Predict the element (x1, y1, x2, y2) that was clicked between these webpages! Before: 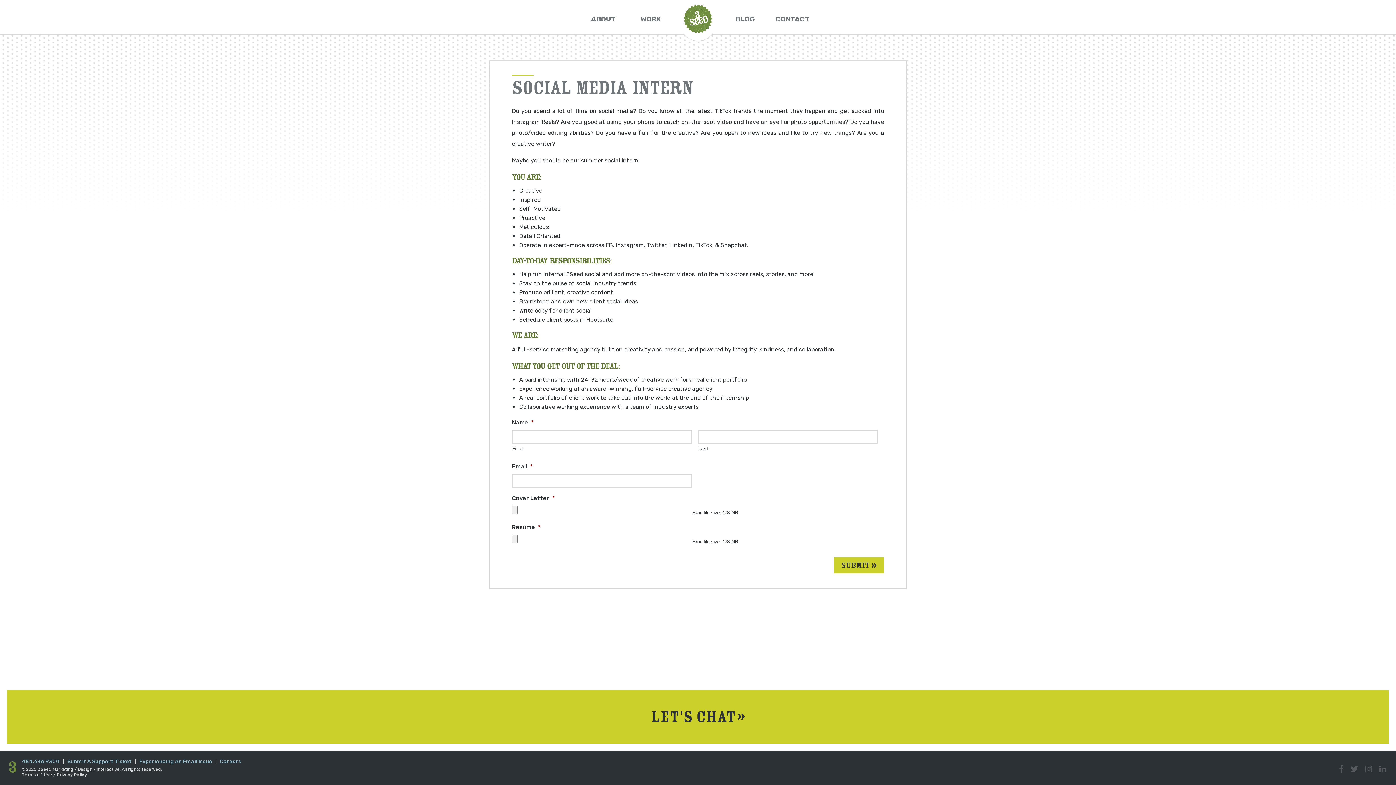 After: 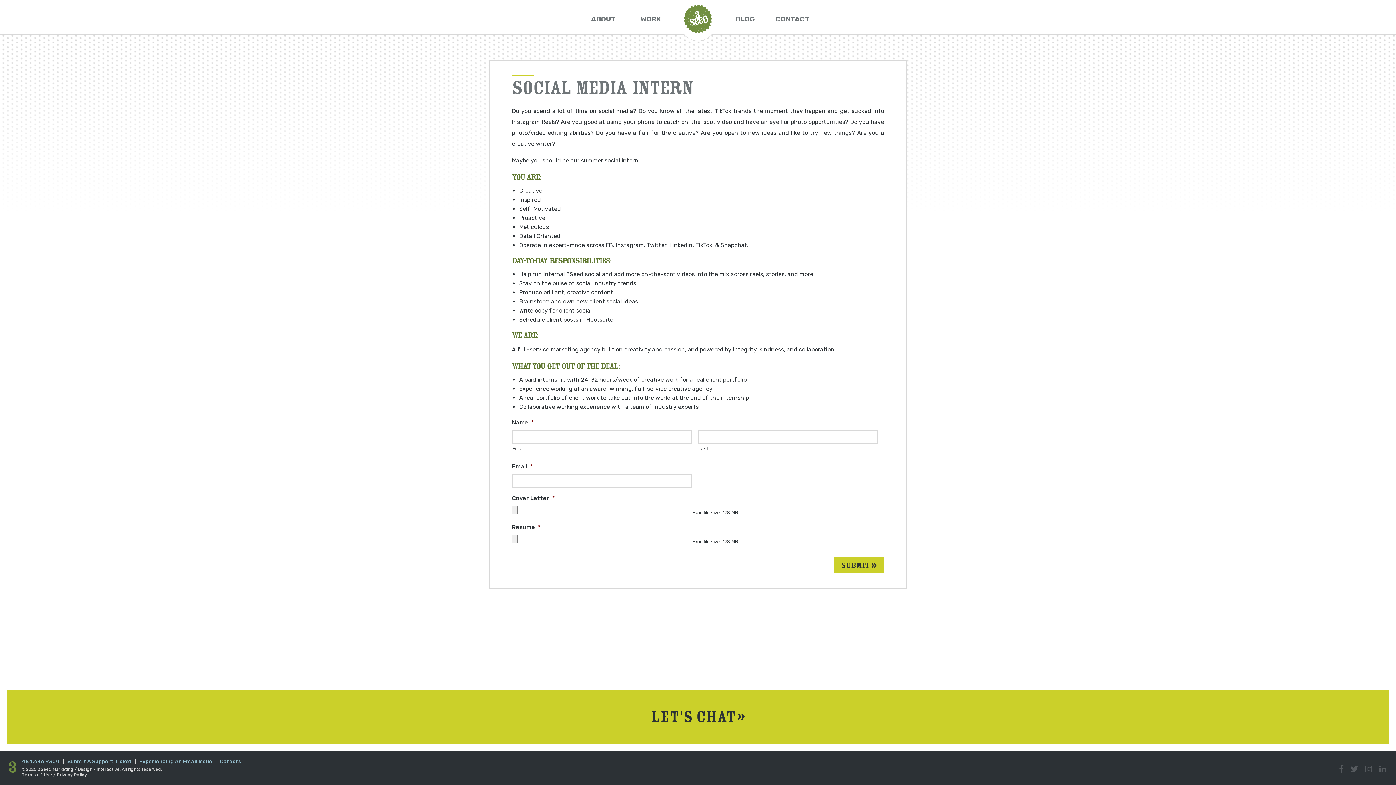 Action: bbox: (21, 758, 59, 765) label: 484.646.9300